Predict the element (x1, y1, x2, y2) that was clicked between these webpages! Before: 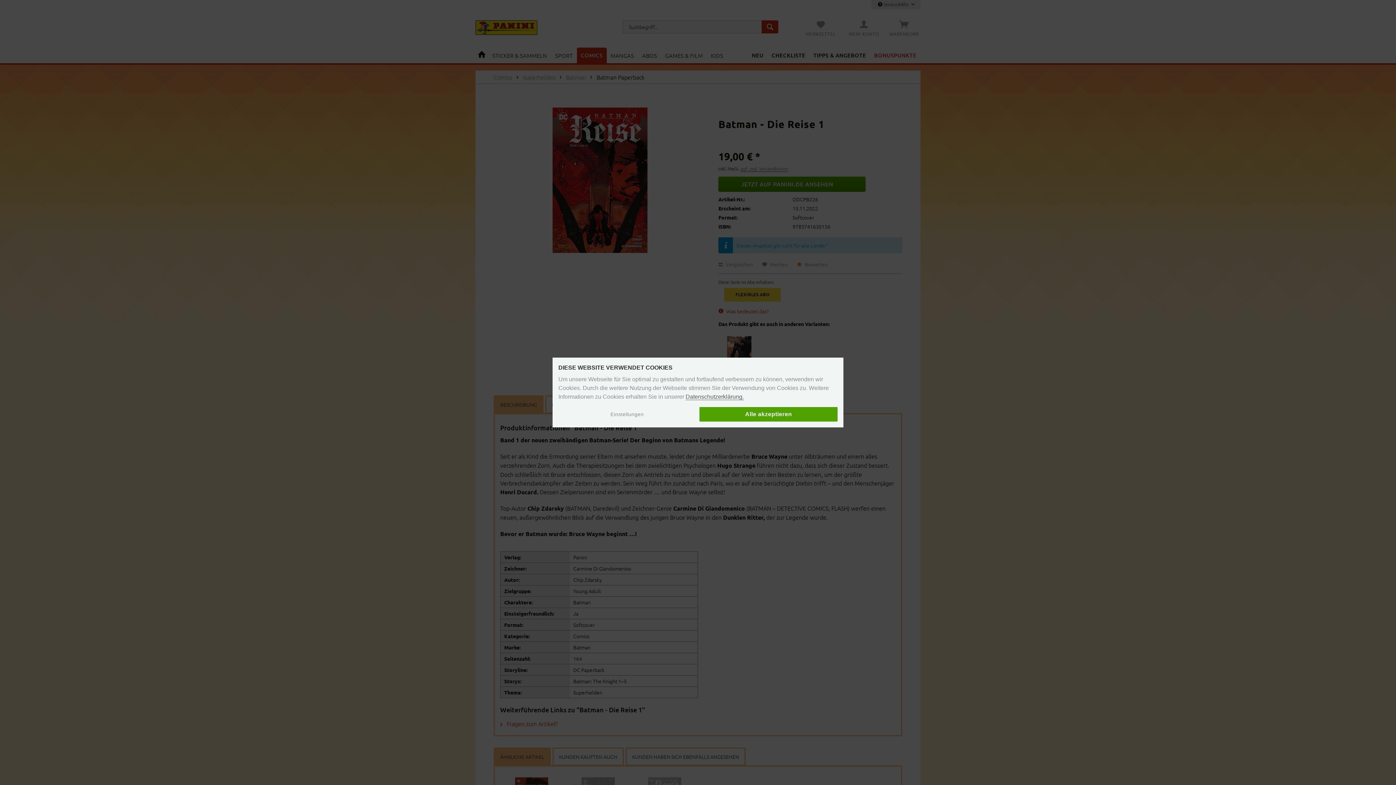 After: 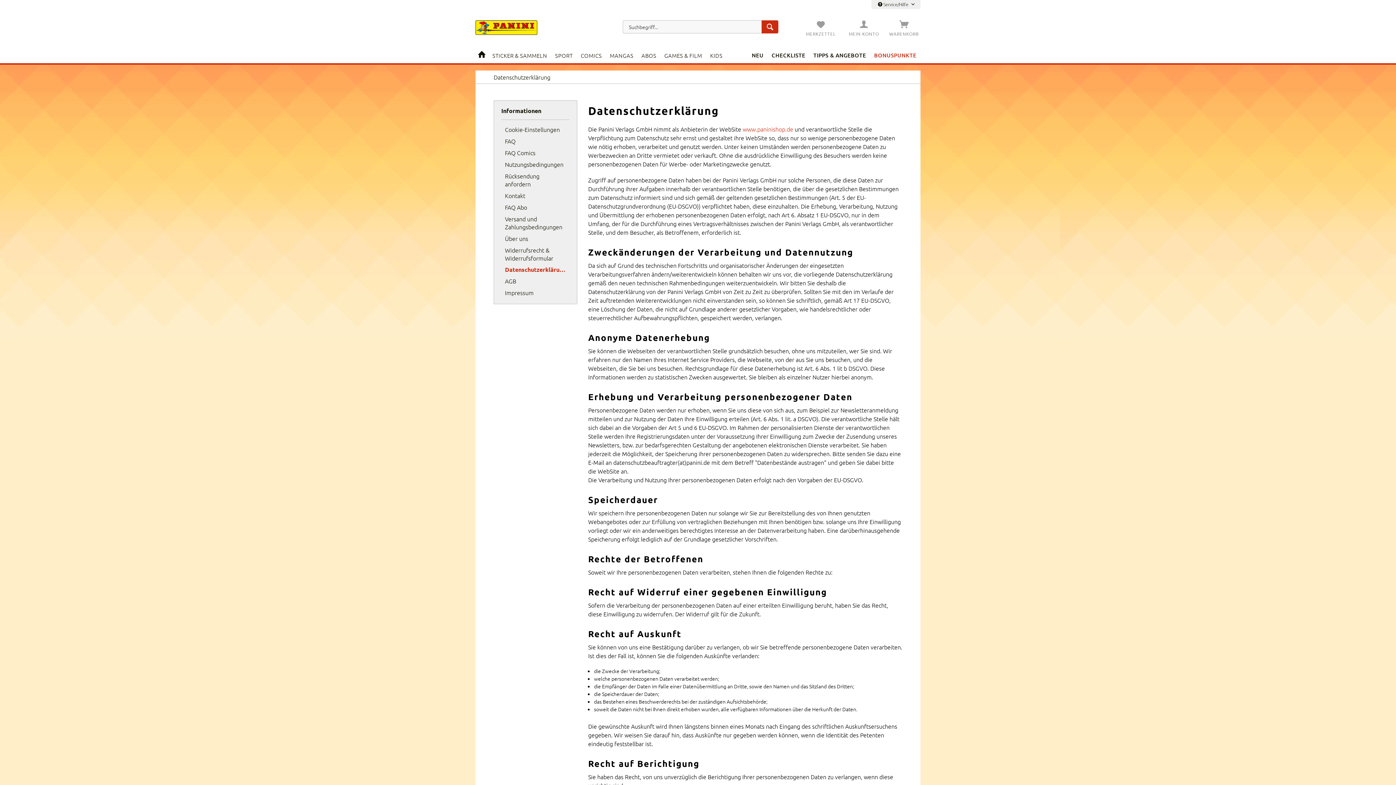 Action: bbox: (685, 393, 744, 400) label: Datenschutzerklärung.